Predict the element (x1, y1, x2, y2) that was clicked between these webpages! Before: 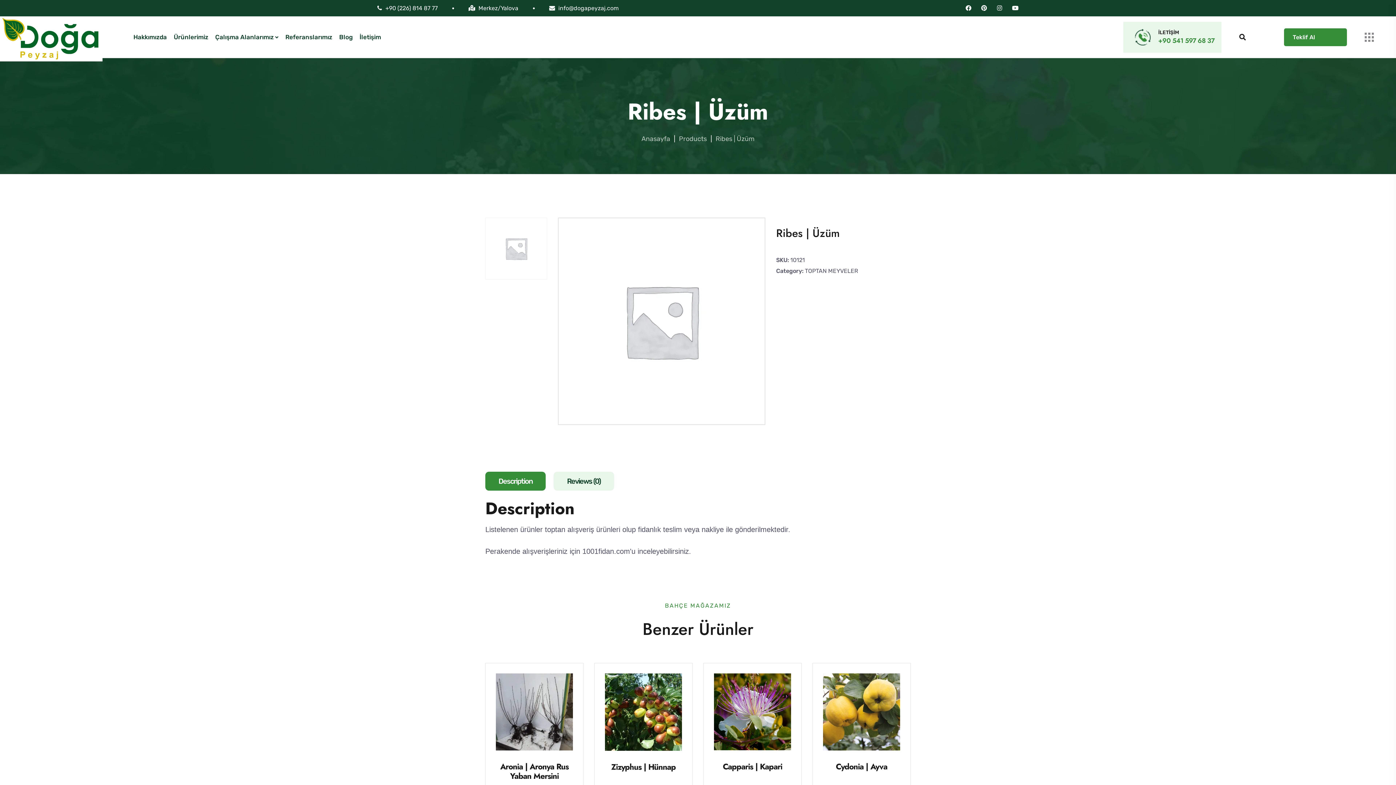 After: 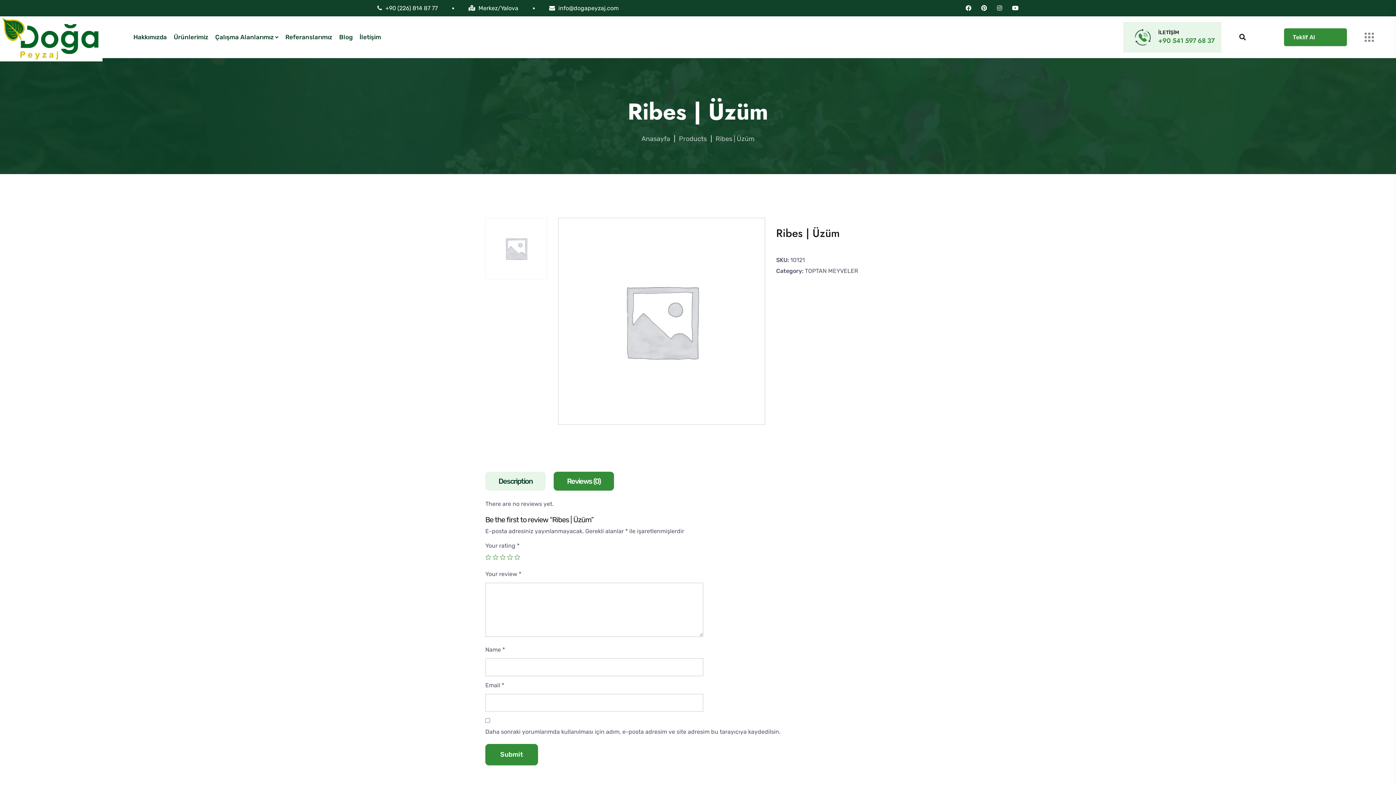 Action: bbox: (553, 472, 614, 490) label: Reviews (0)